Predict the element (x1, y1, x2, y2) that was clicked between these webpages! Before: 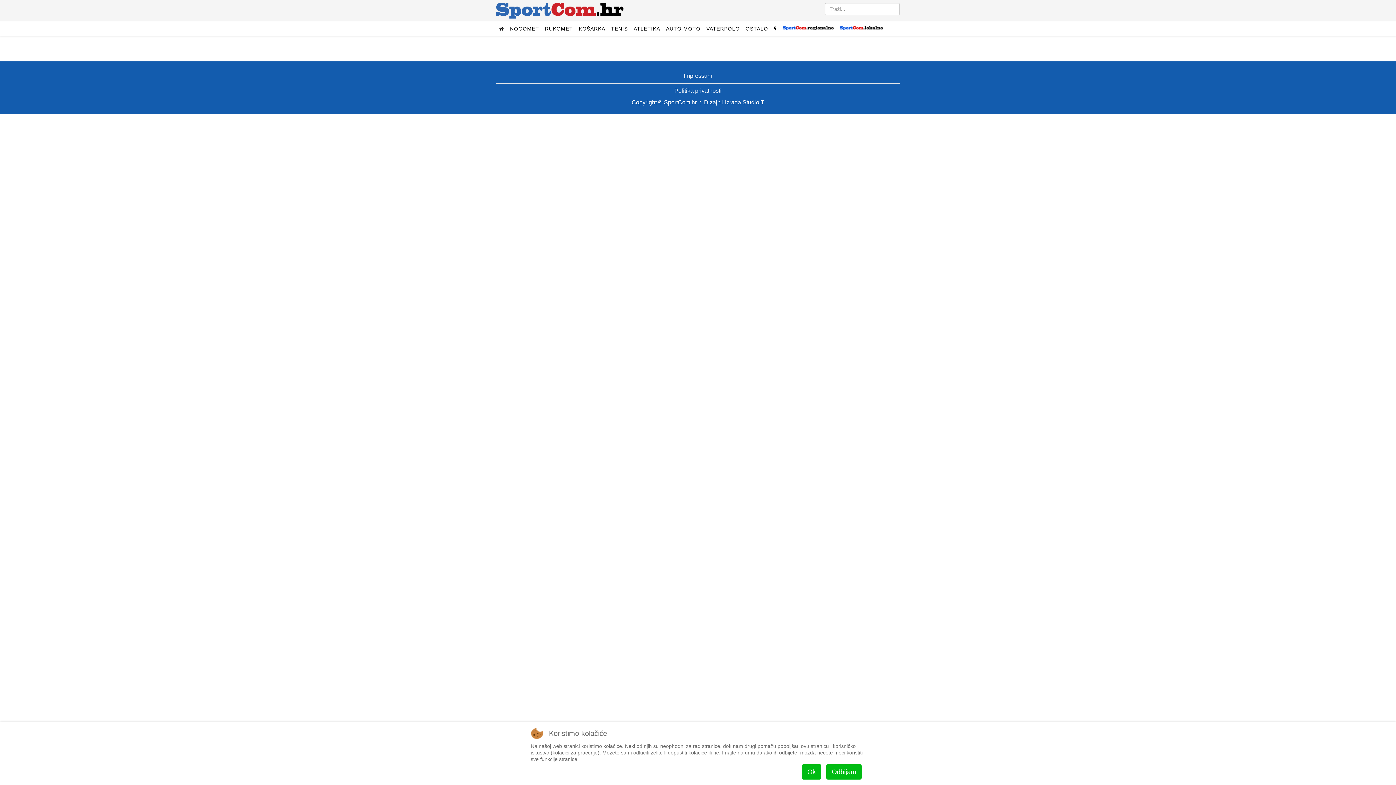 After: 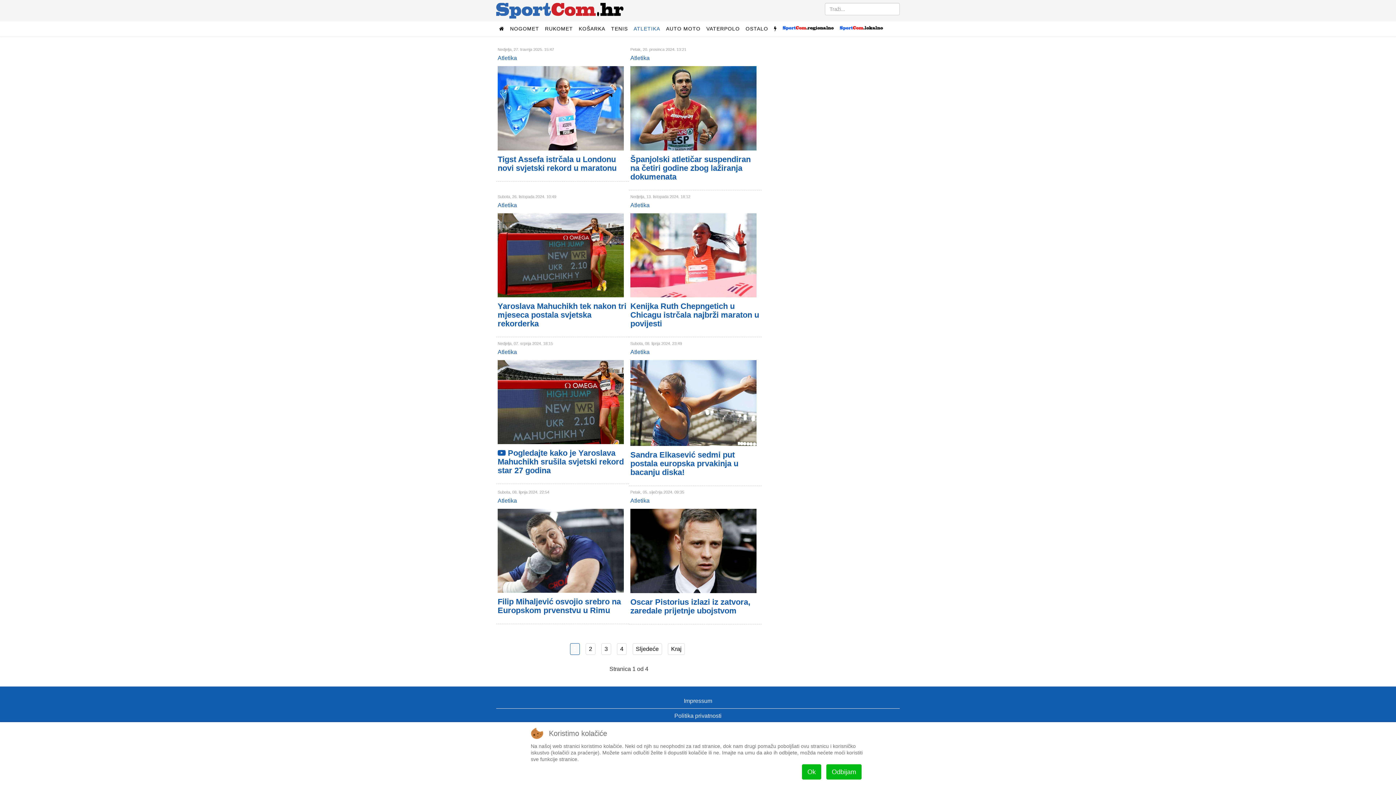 Action: bbox: (630, 21, 663, 36) label: ATLETIKA